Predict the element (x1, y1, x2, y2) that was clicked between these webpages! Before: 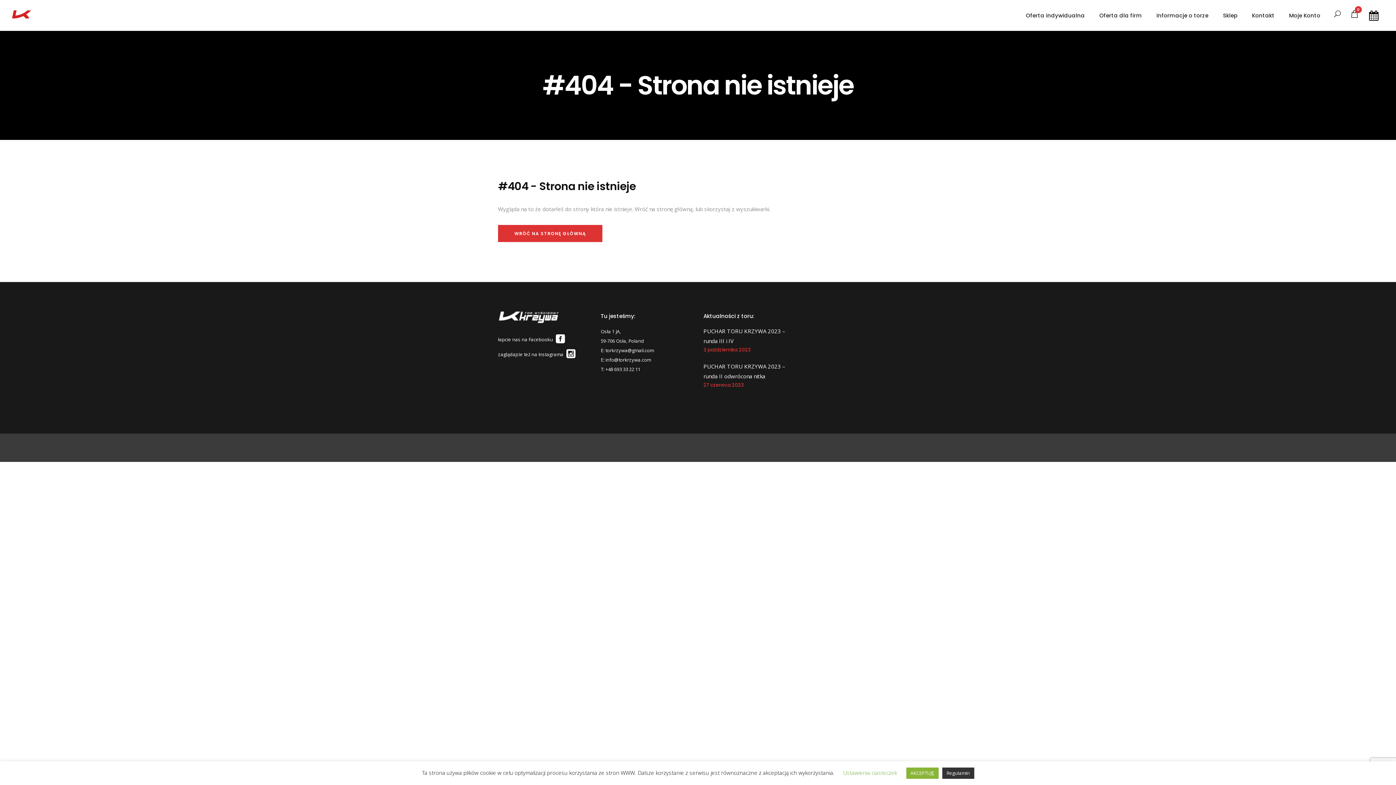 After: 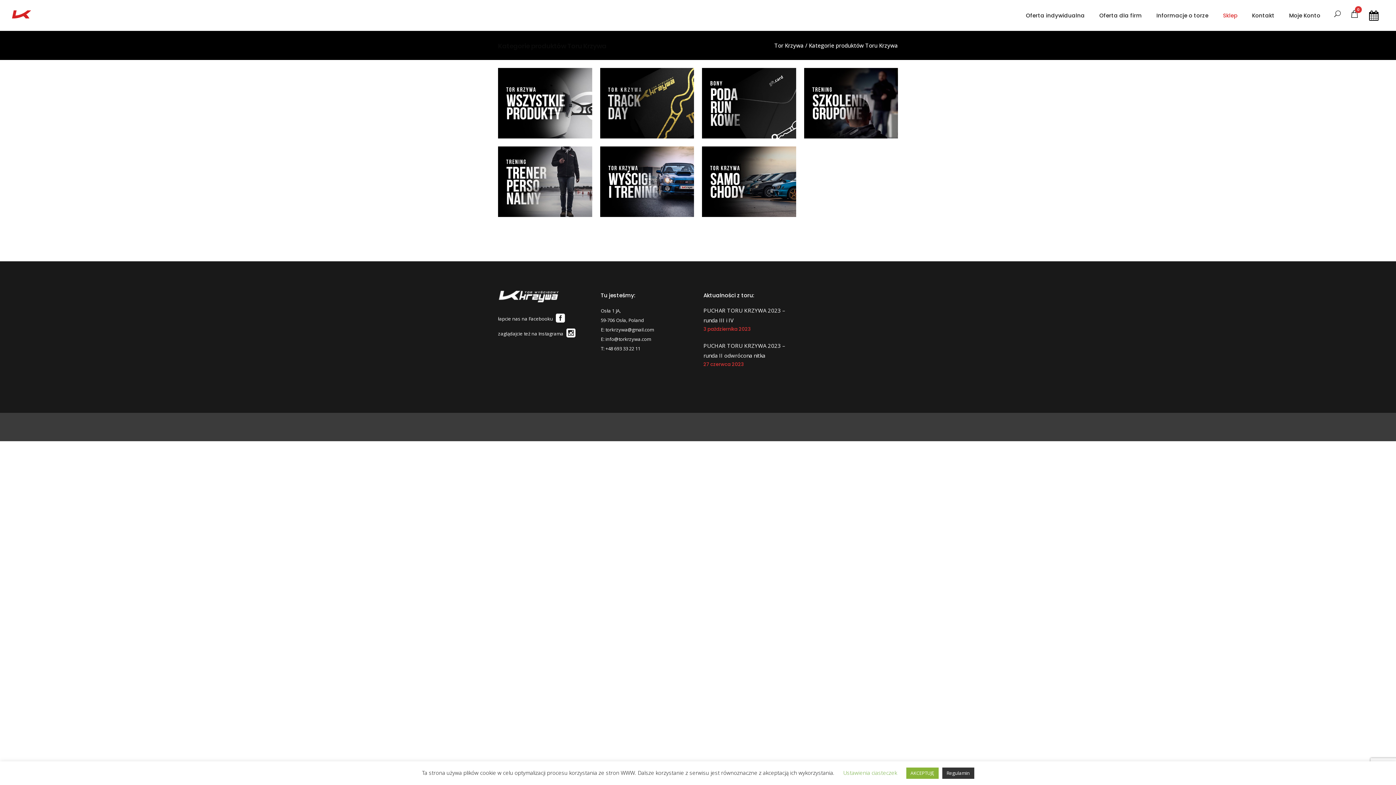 Action: label: Sklep bbox: (1216, 0, 1245, 30)